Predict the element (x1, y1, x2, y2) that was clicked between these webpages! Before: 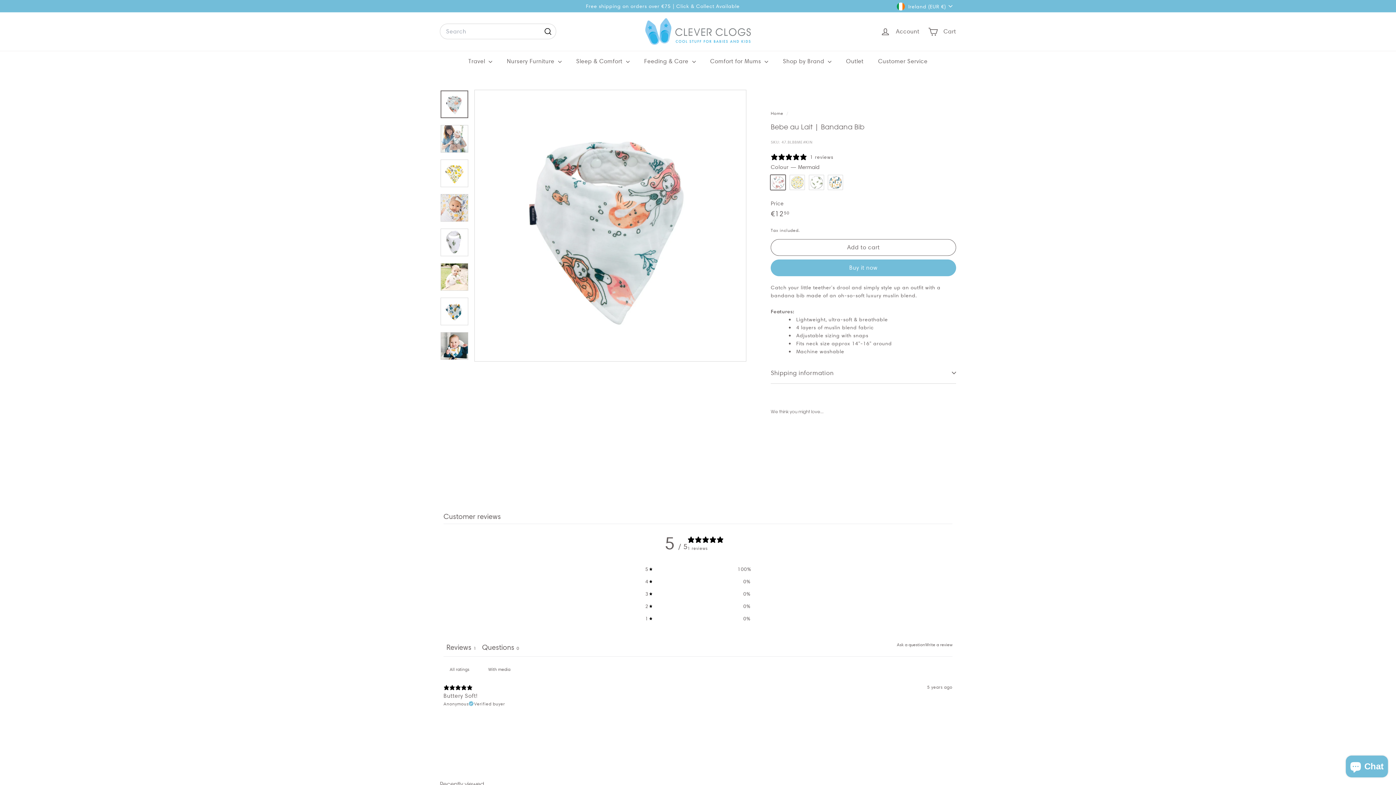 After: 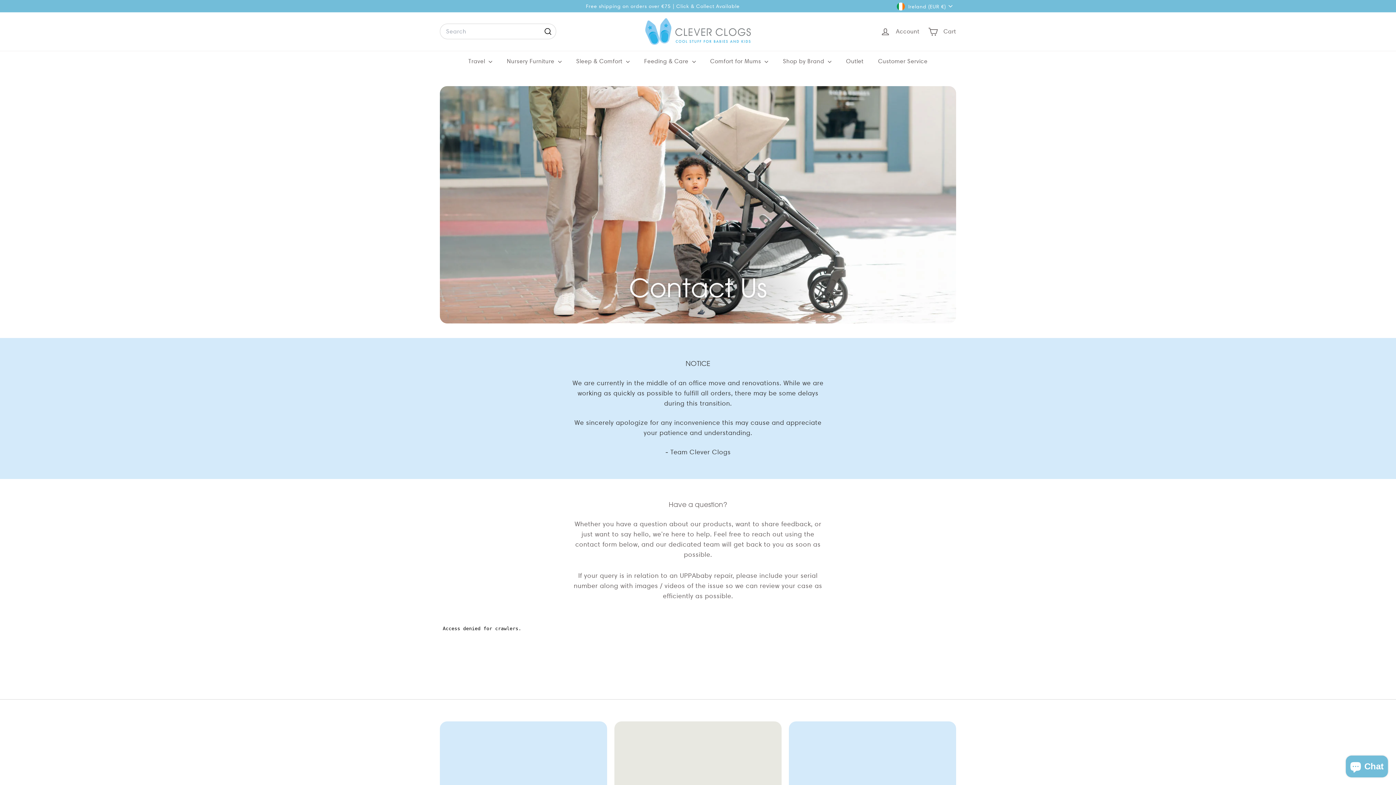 Action: bbox: (871, 50, 935, 71) label: Customer Service